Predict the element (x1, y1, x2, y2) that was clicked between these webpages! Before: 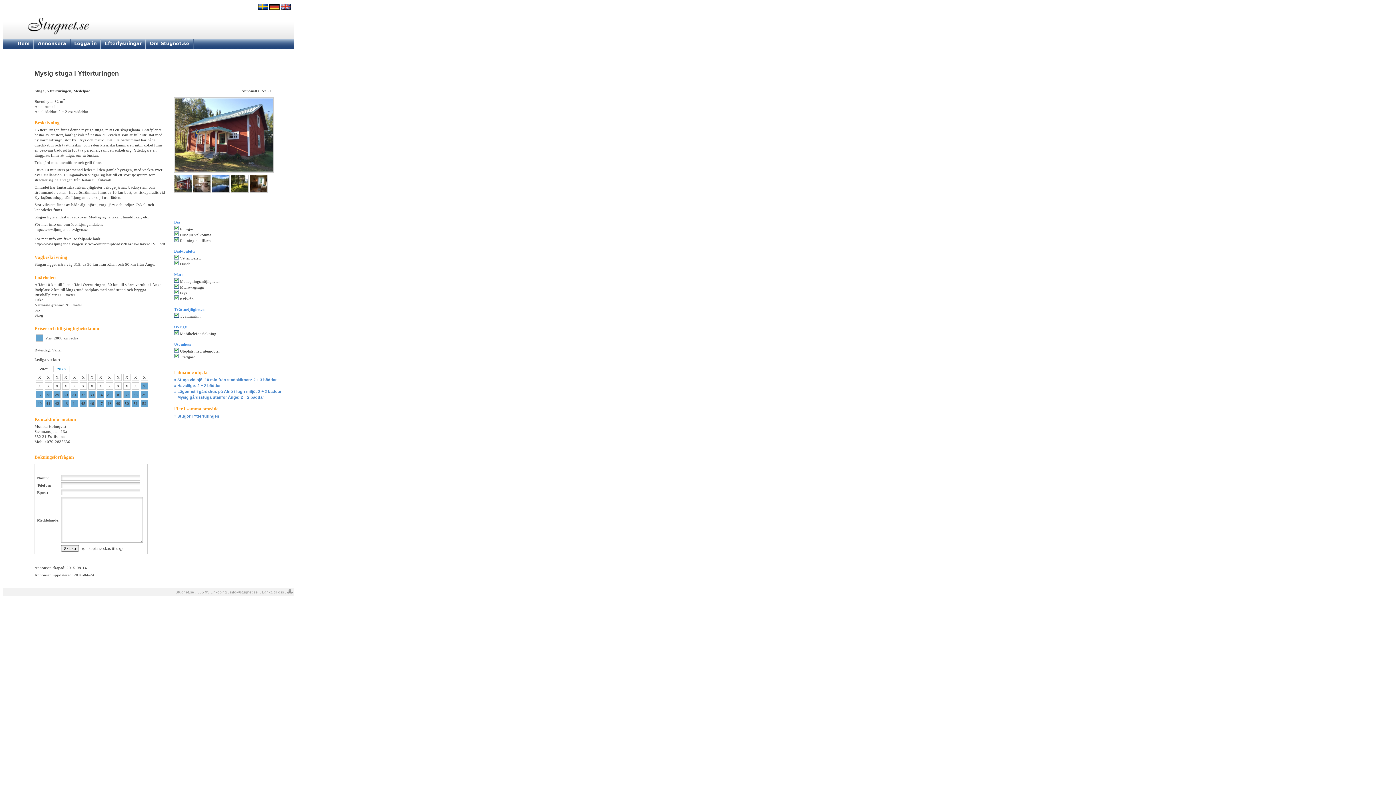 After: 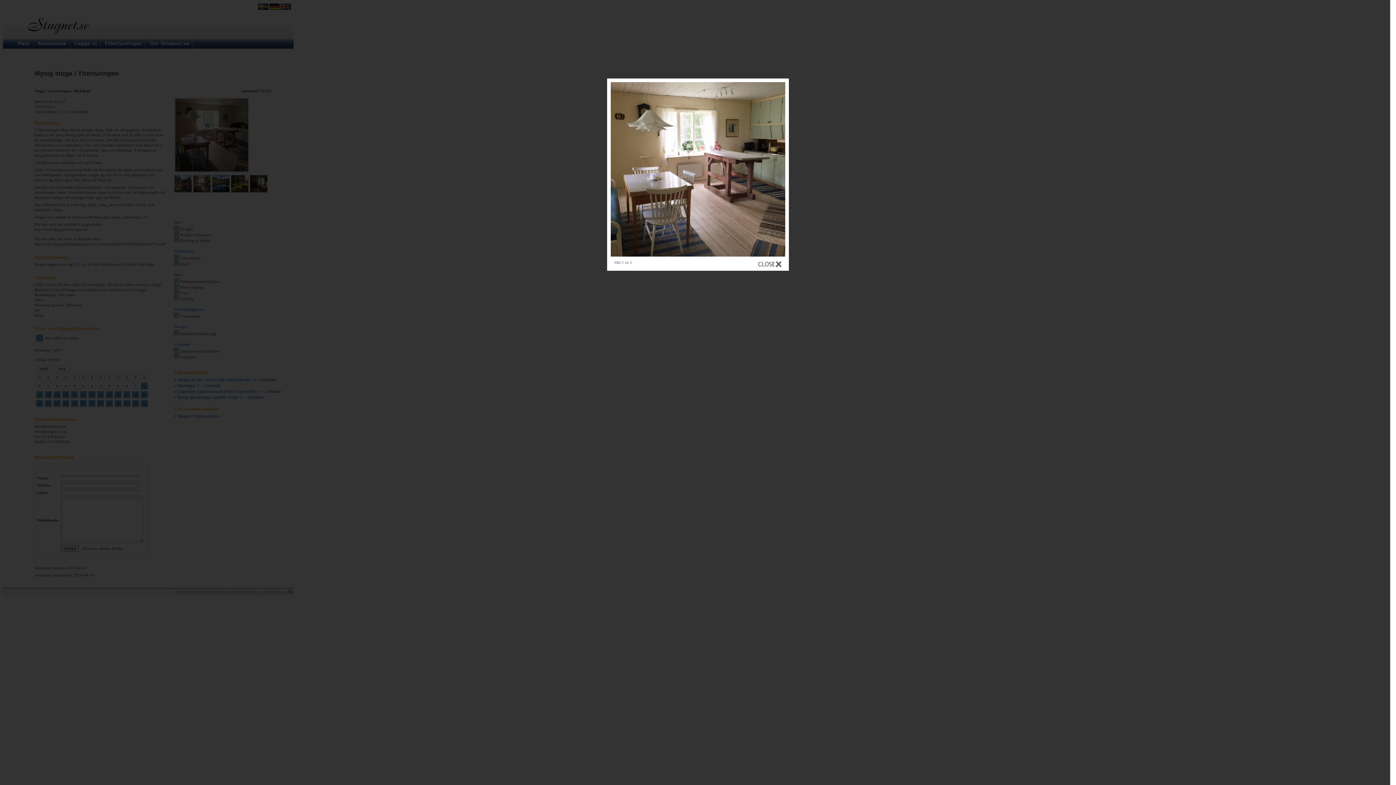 Action: bbox: (193, 189, 210, 193)